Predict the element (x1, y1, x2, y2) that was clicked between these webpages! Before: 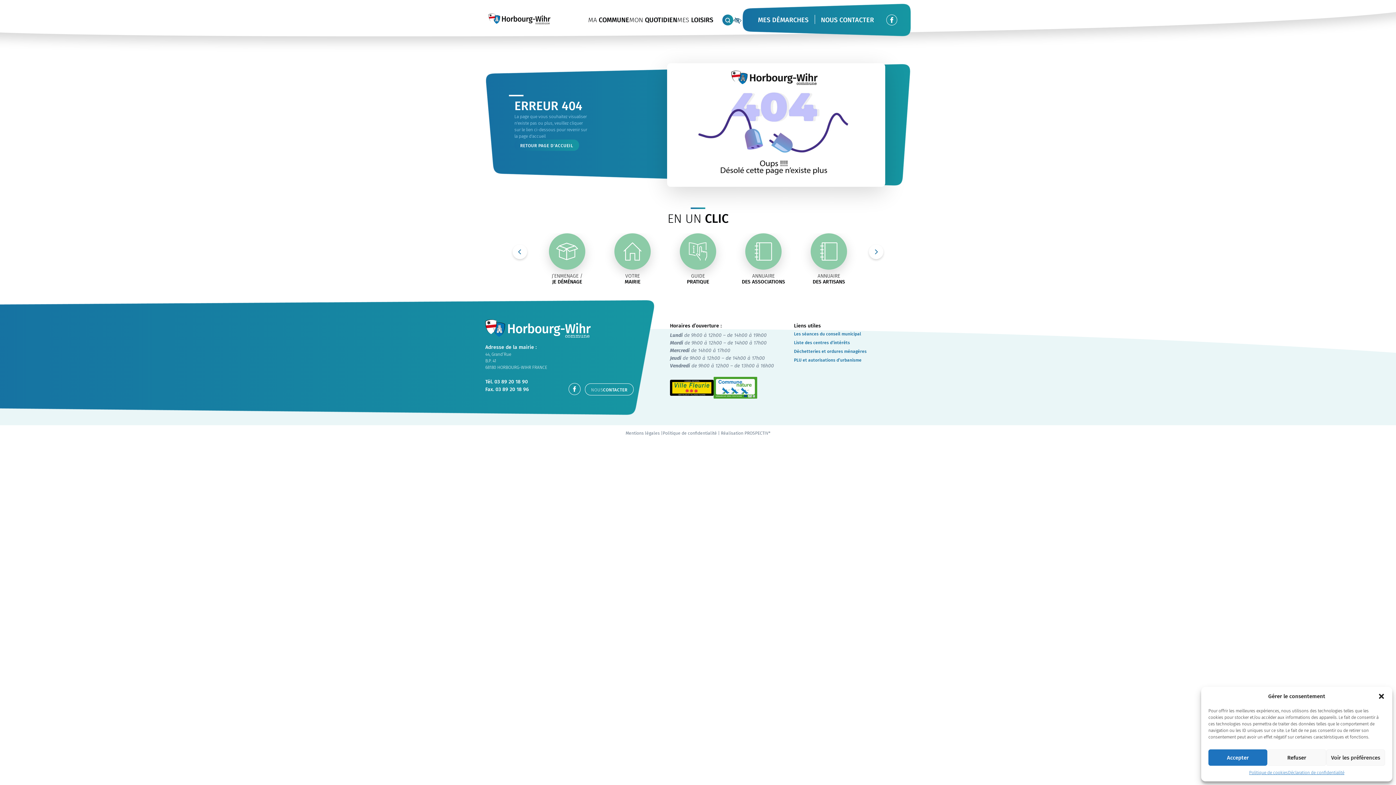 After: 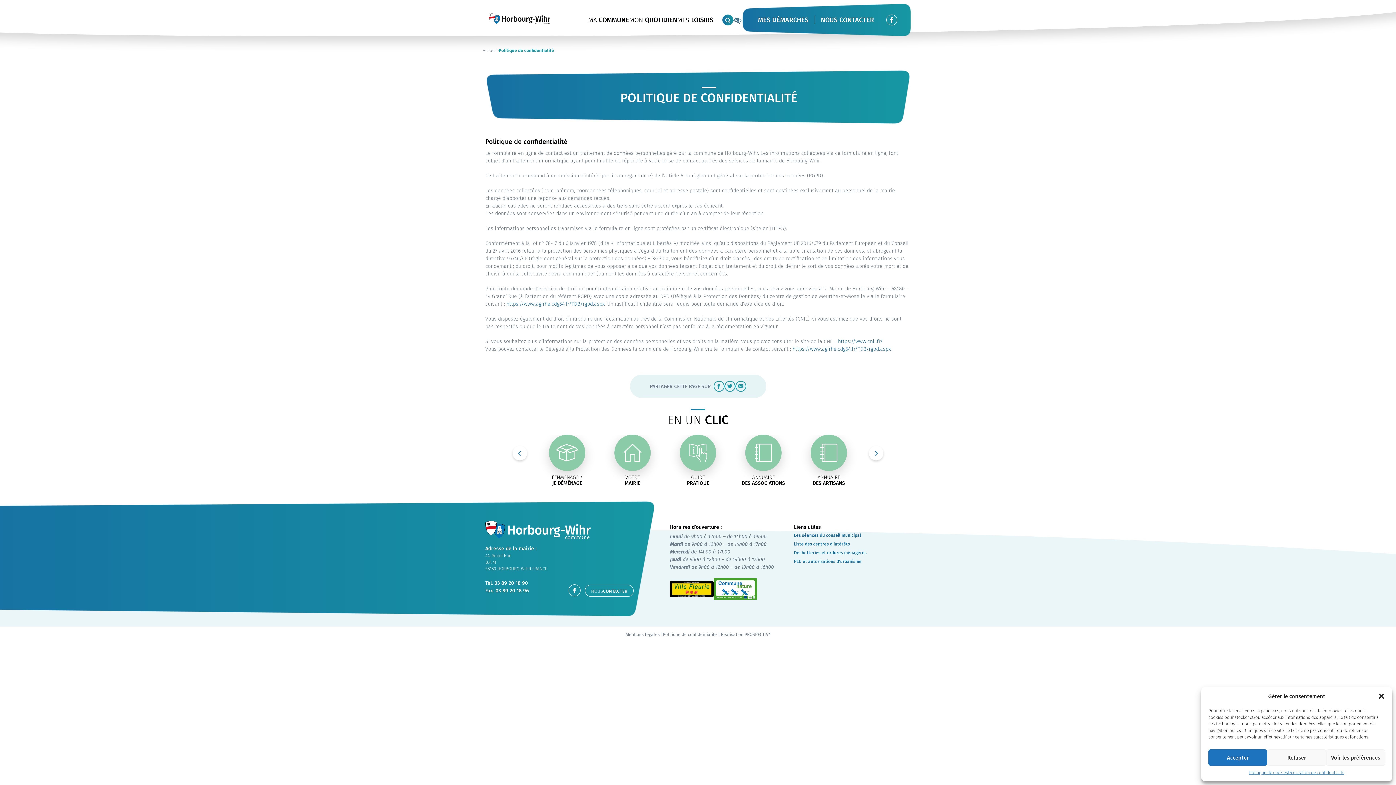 Action: bbox: (662, 430, 717, 435) label: Politique de confidentialité